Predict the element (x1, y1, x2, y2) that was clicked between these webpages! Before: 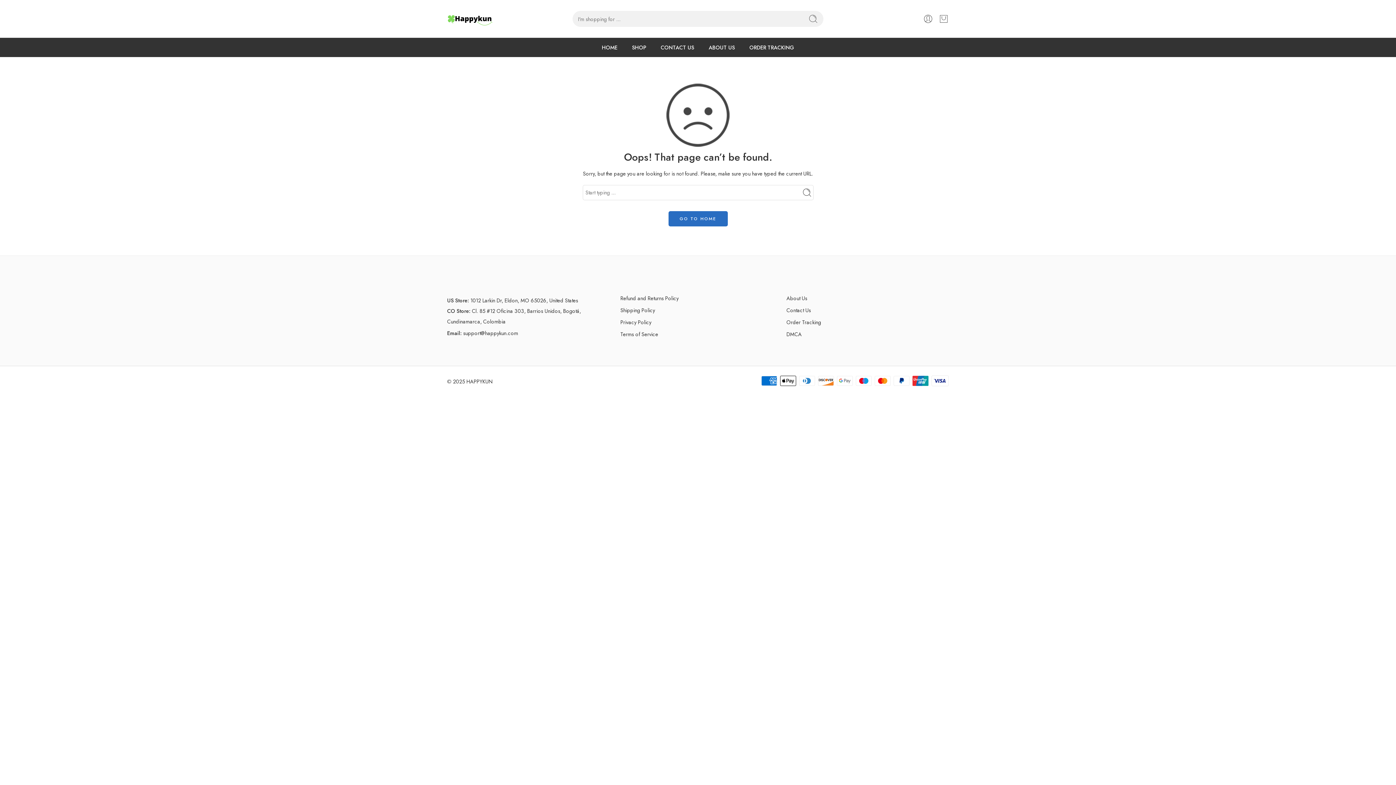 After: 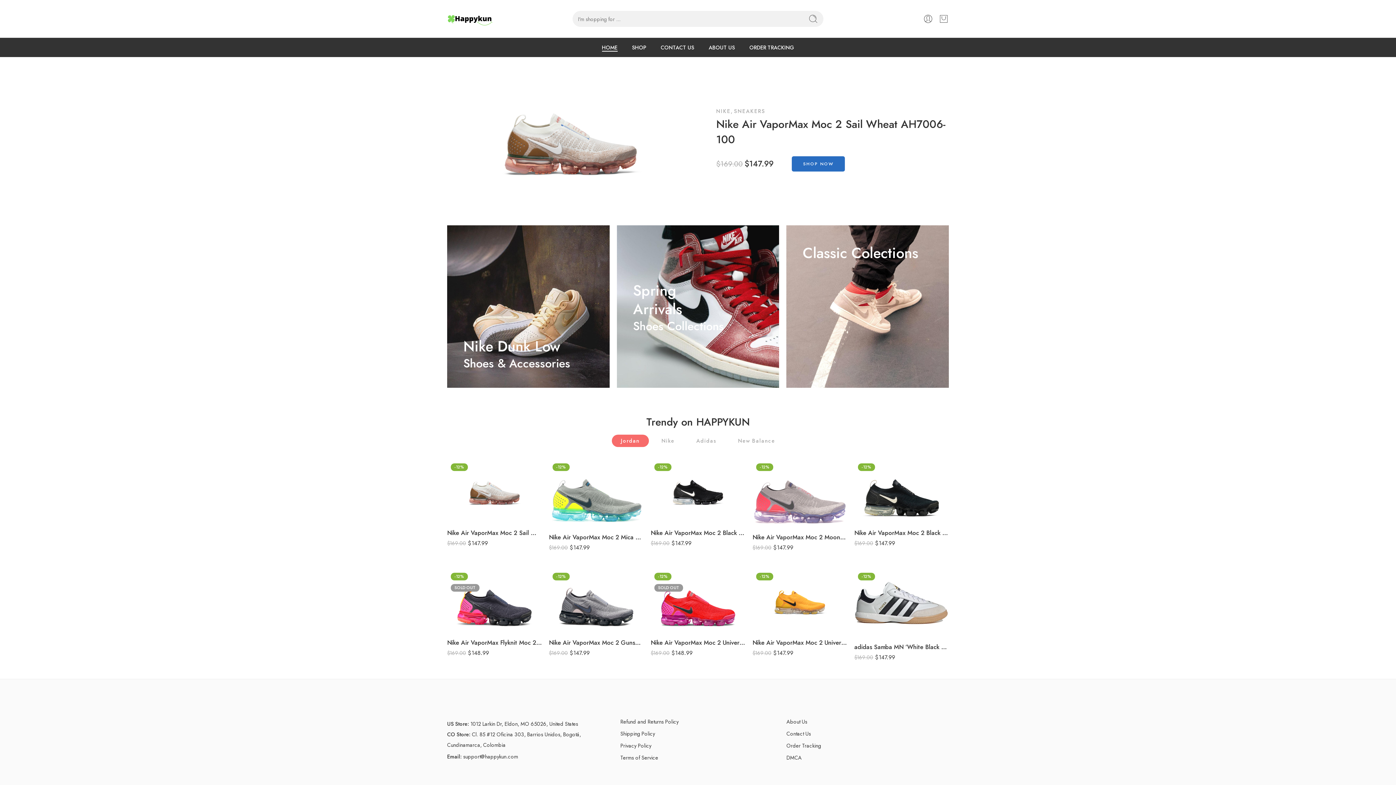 Action: label: HOME bbox: (602, 37, 617, 57)